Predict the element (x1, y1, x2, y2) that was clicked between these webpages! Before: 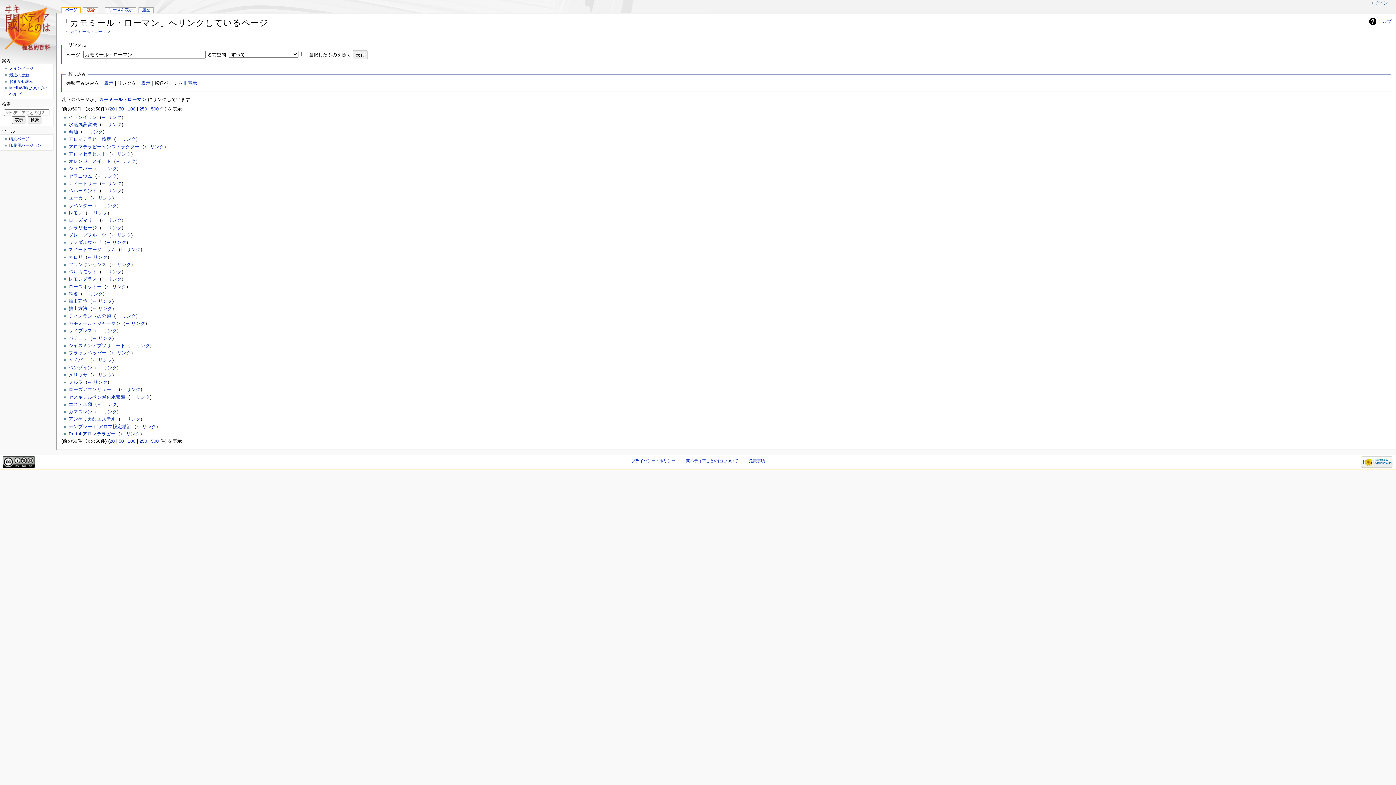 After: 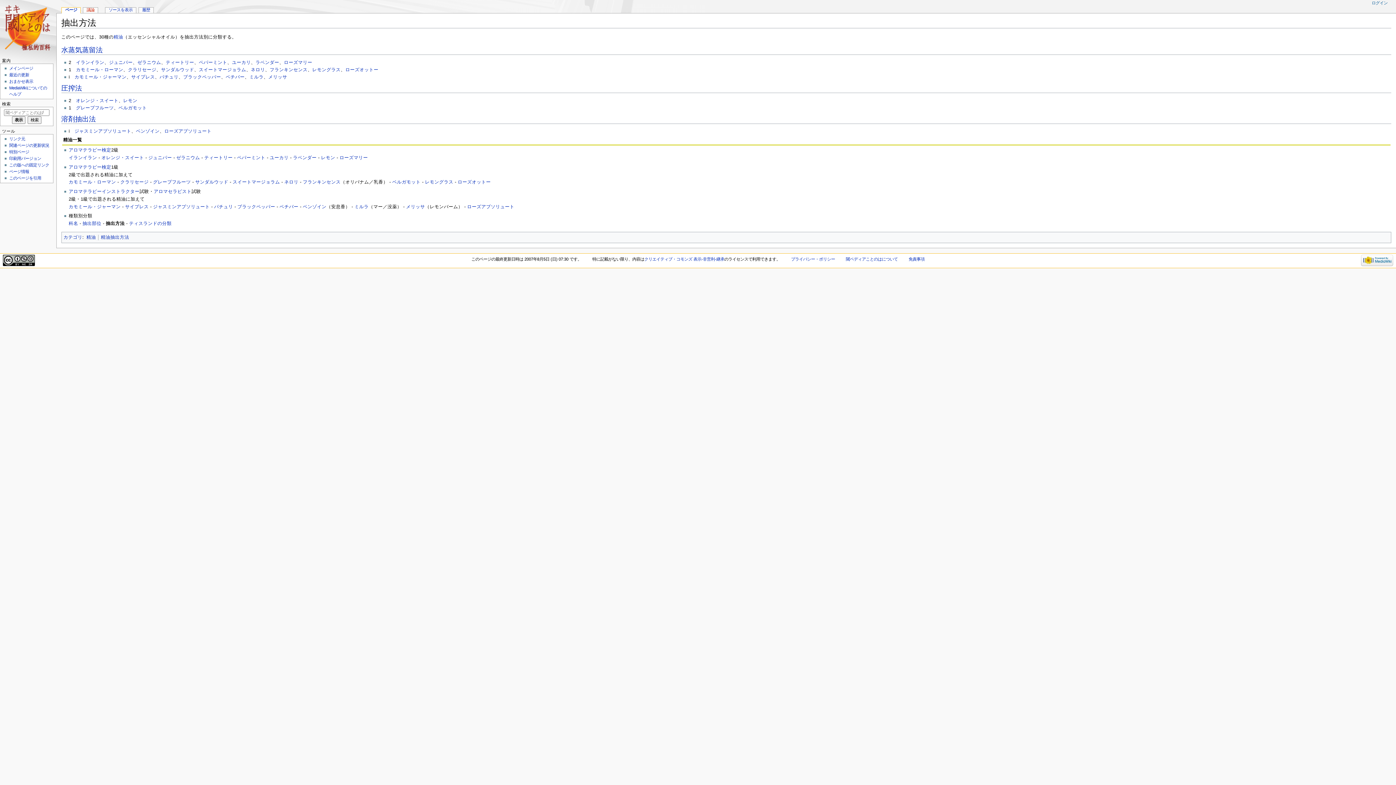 Action: label: 抽出方法 bbox: (68, 306, 87, 311)